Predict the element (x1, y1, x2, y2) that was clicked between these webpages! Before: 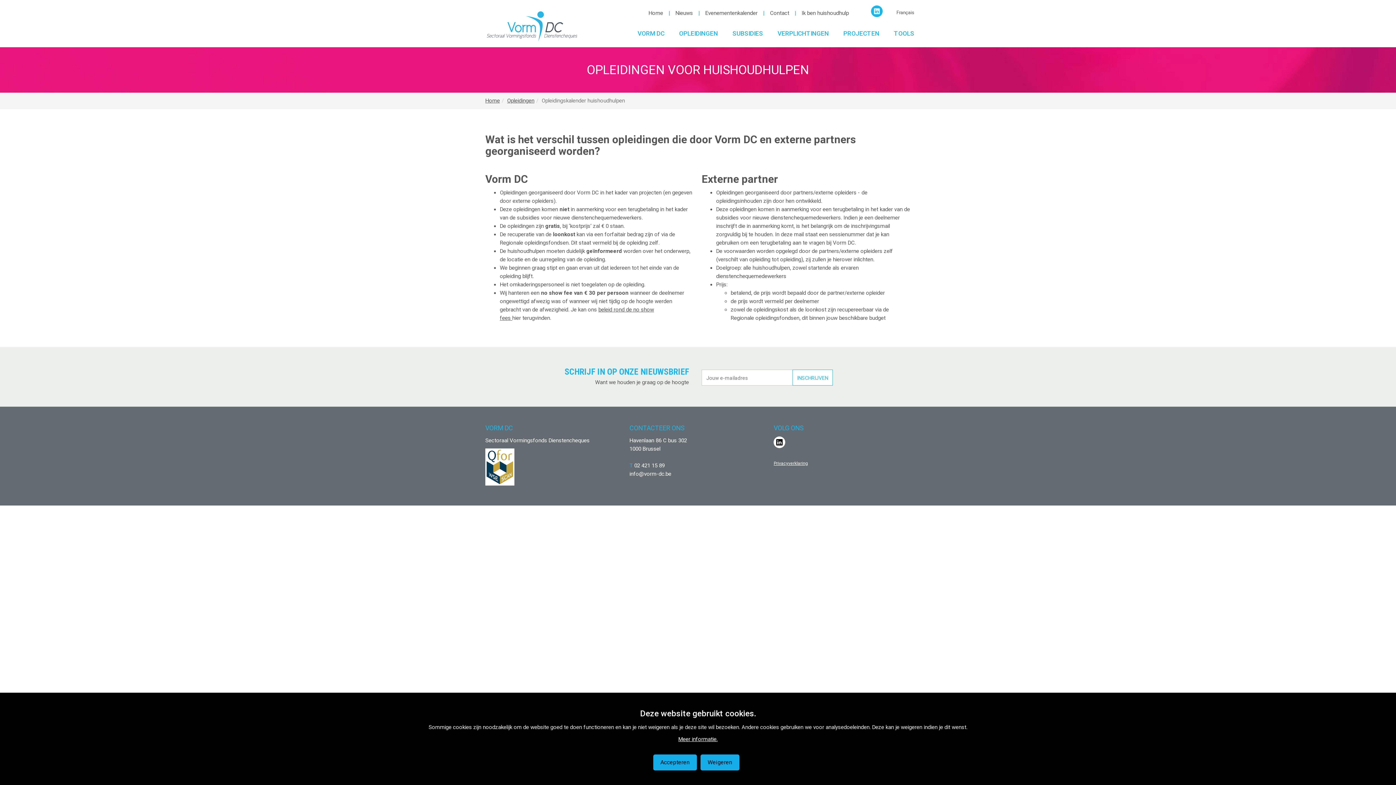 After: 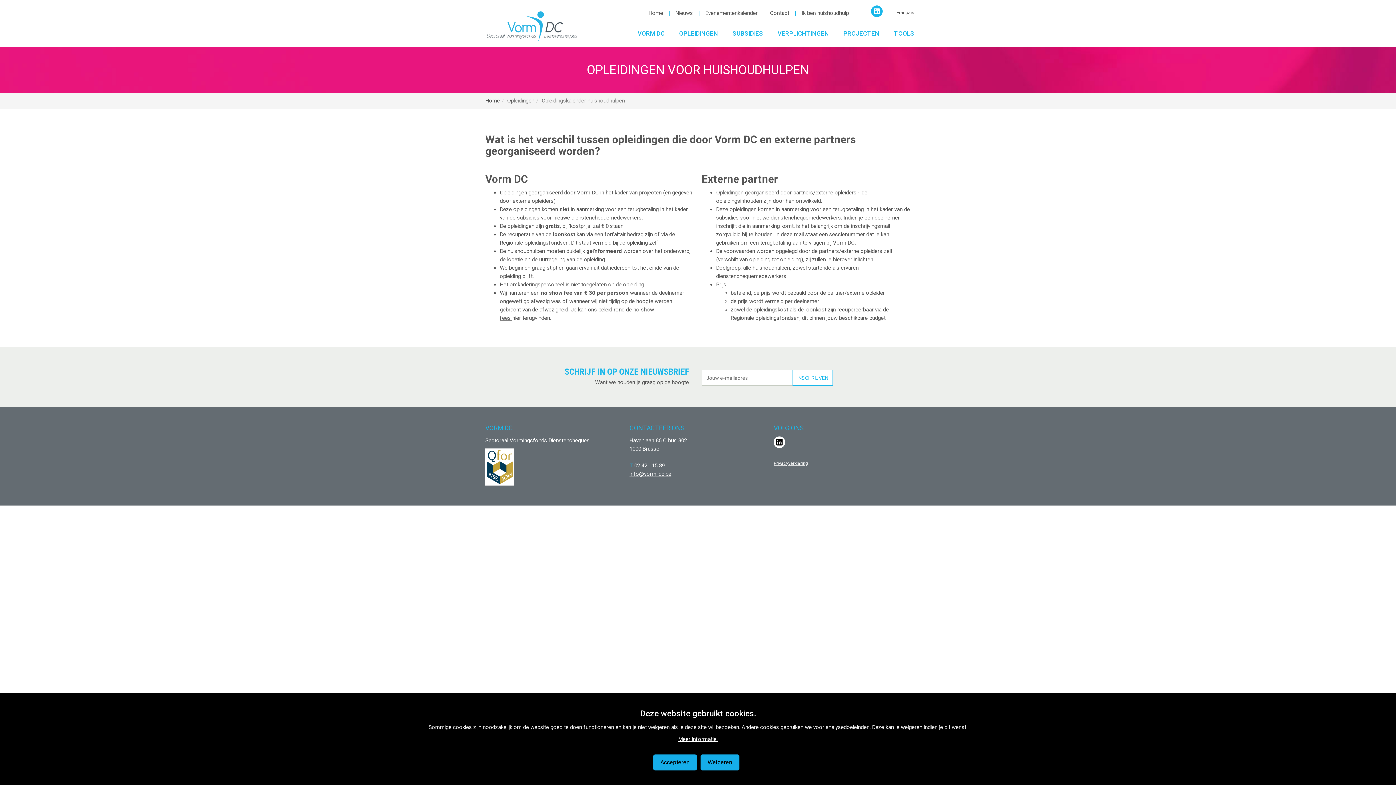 Action: bbox: (629, 470, 671, 477) label: info@vorm-dc.be